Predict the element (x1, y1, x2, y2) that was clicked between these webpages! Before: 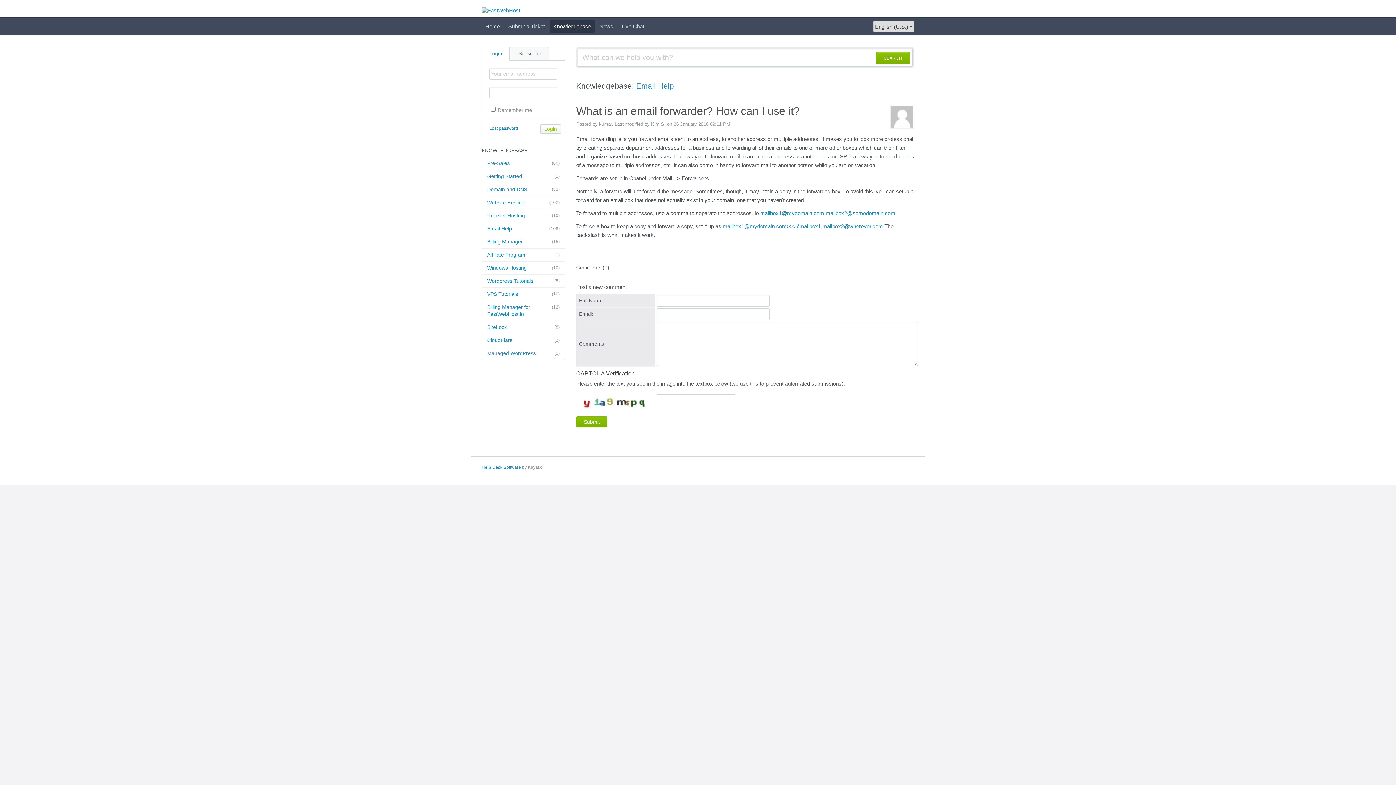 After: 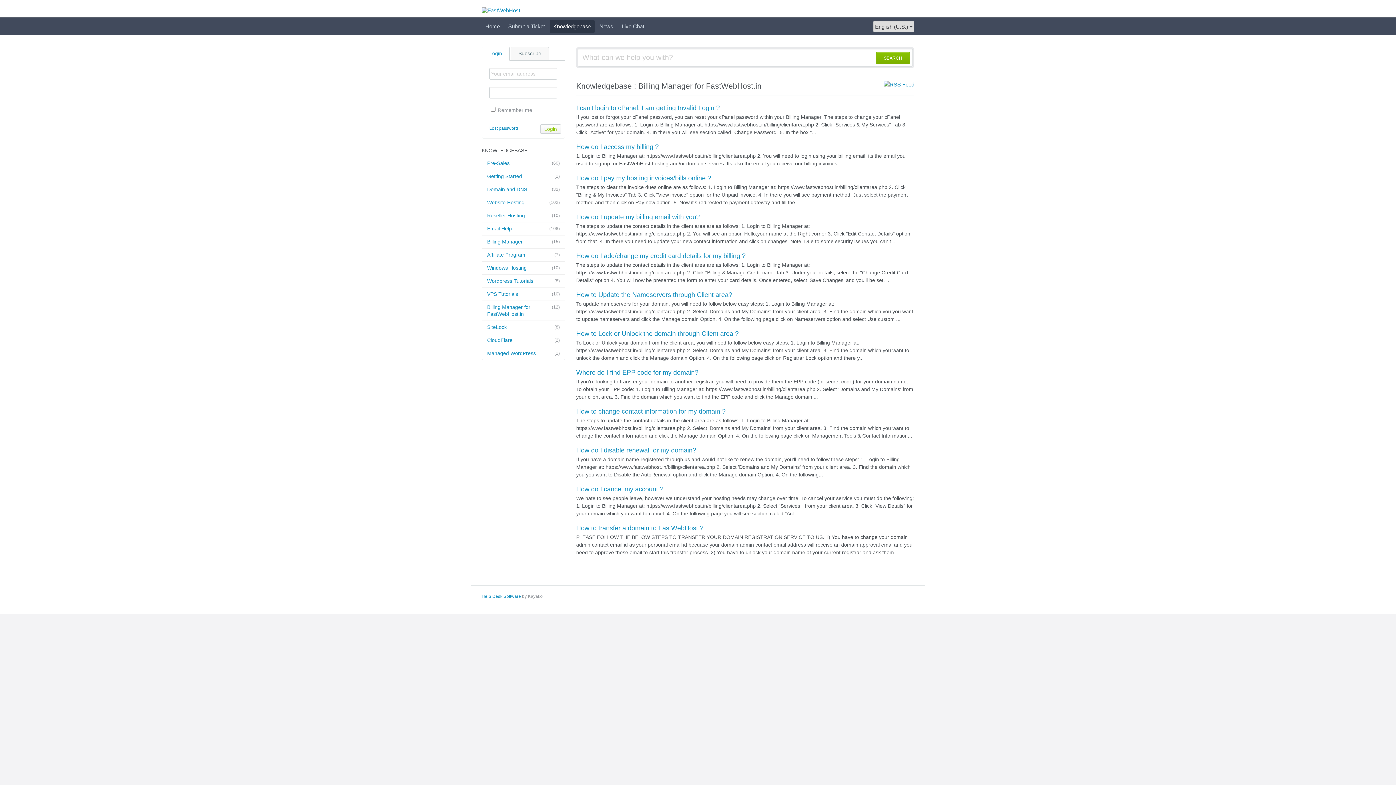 Action: label: (12)
Billing Manager for FastWebHost.in bbox: (482, 301, 565, 321)